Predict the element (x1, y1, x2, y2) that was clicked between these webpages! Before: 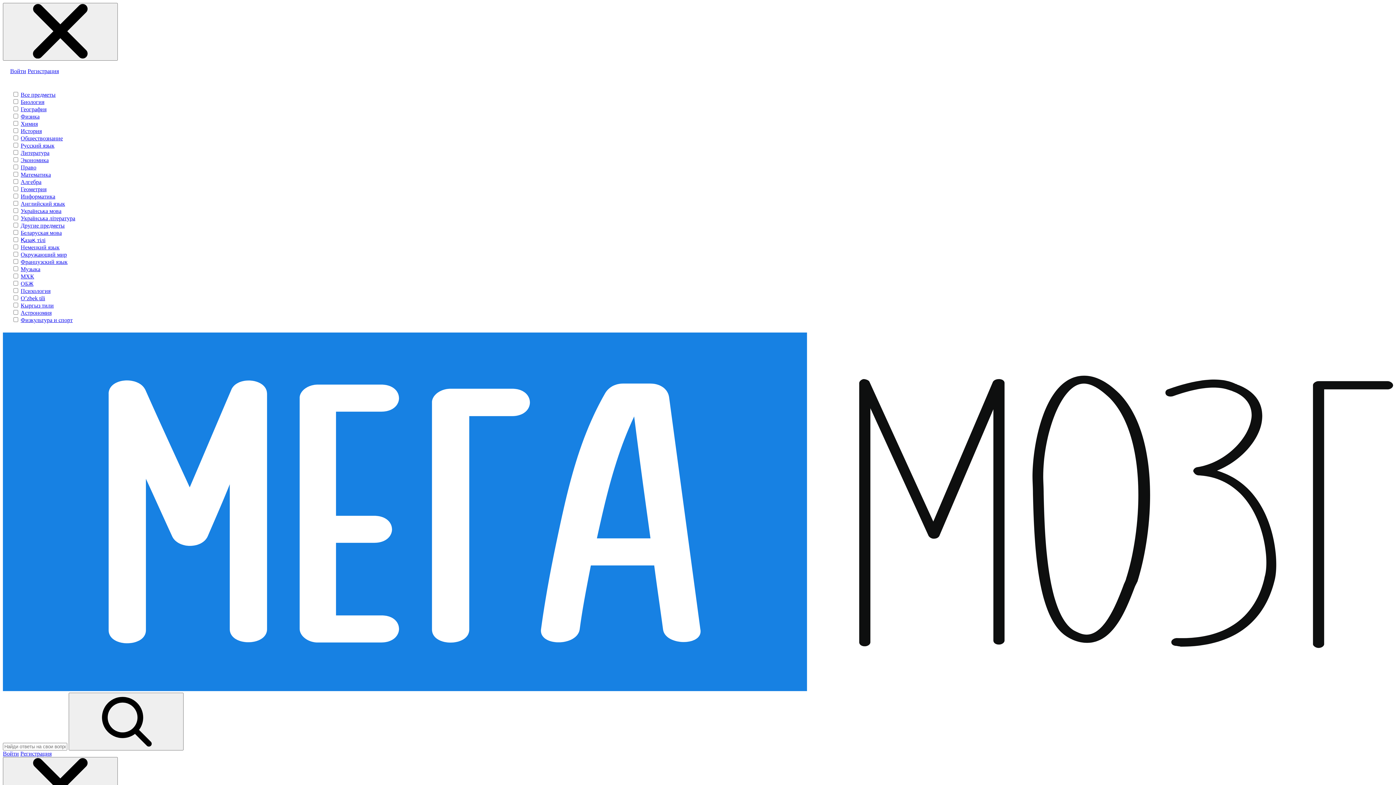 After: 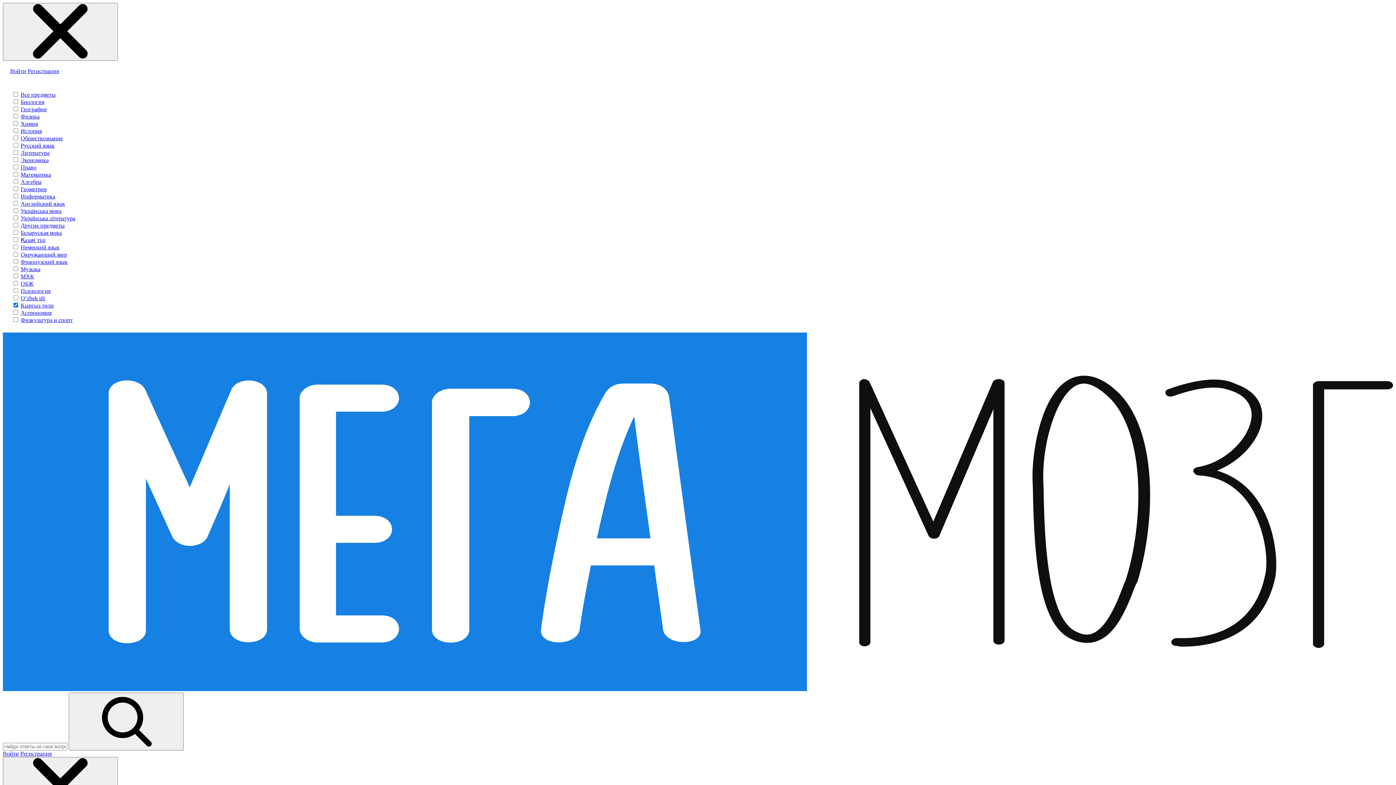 Action: label: Кыргыз тили bbox: (20, 302, 53, 308)